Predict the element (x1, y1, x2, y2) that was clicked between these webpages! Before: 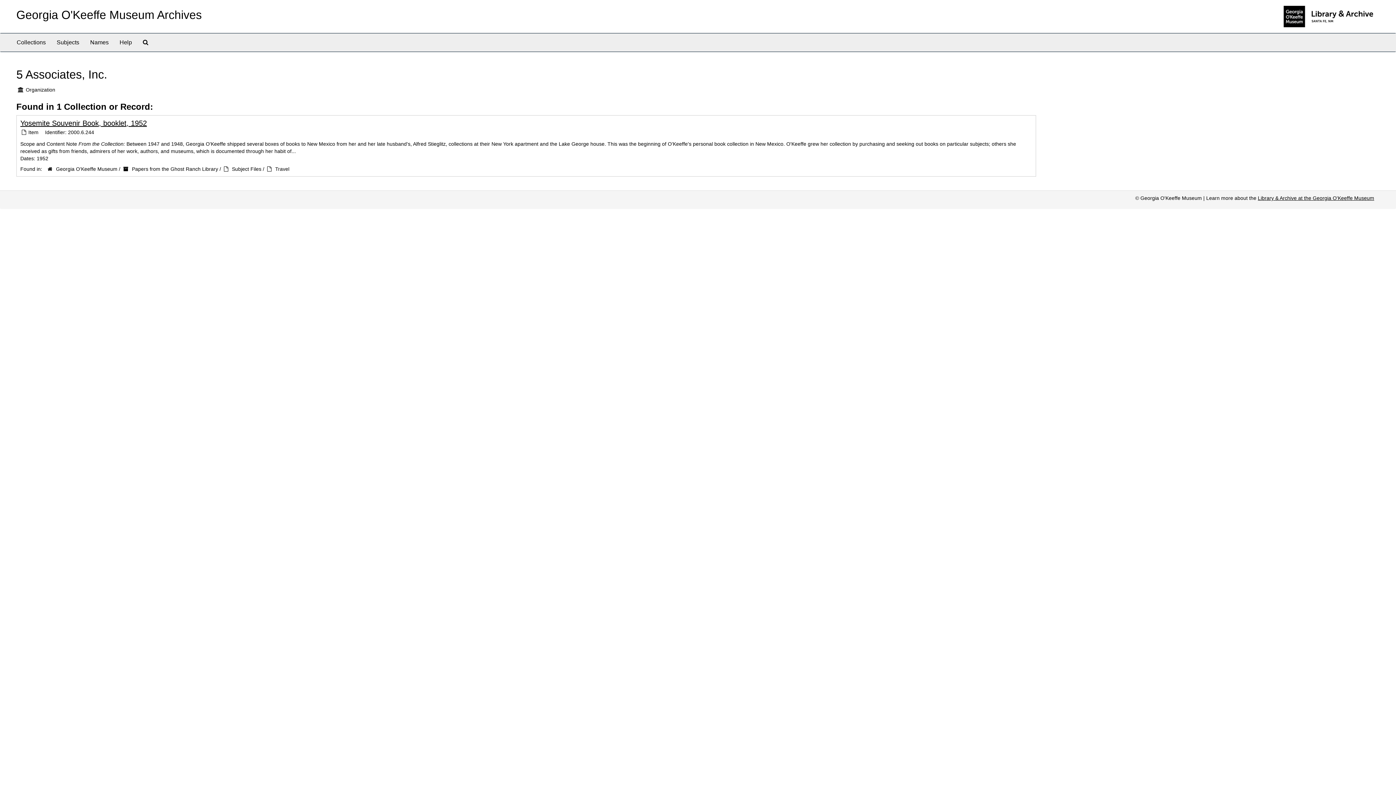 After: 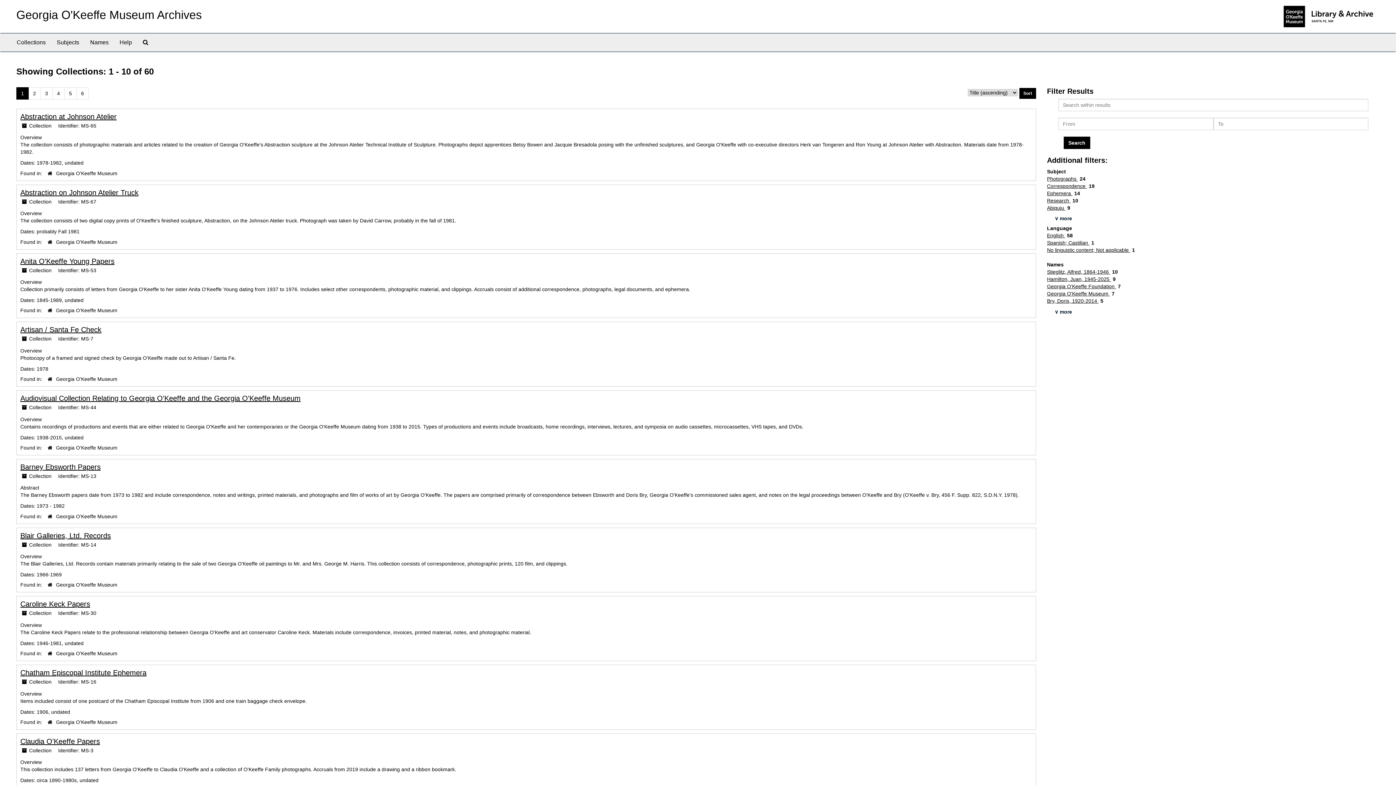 Action: label: Collections bbox: (11, 33, 51, 51)